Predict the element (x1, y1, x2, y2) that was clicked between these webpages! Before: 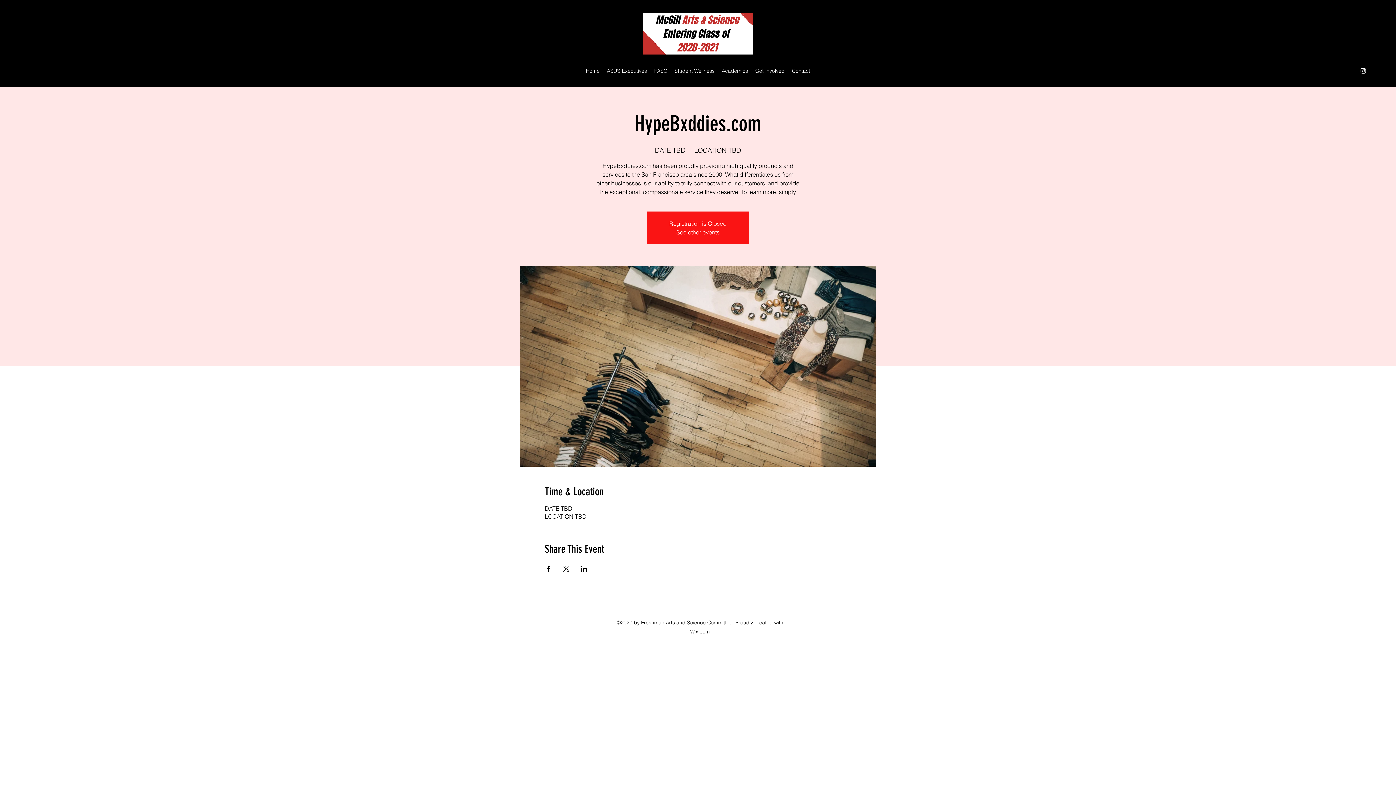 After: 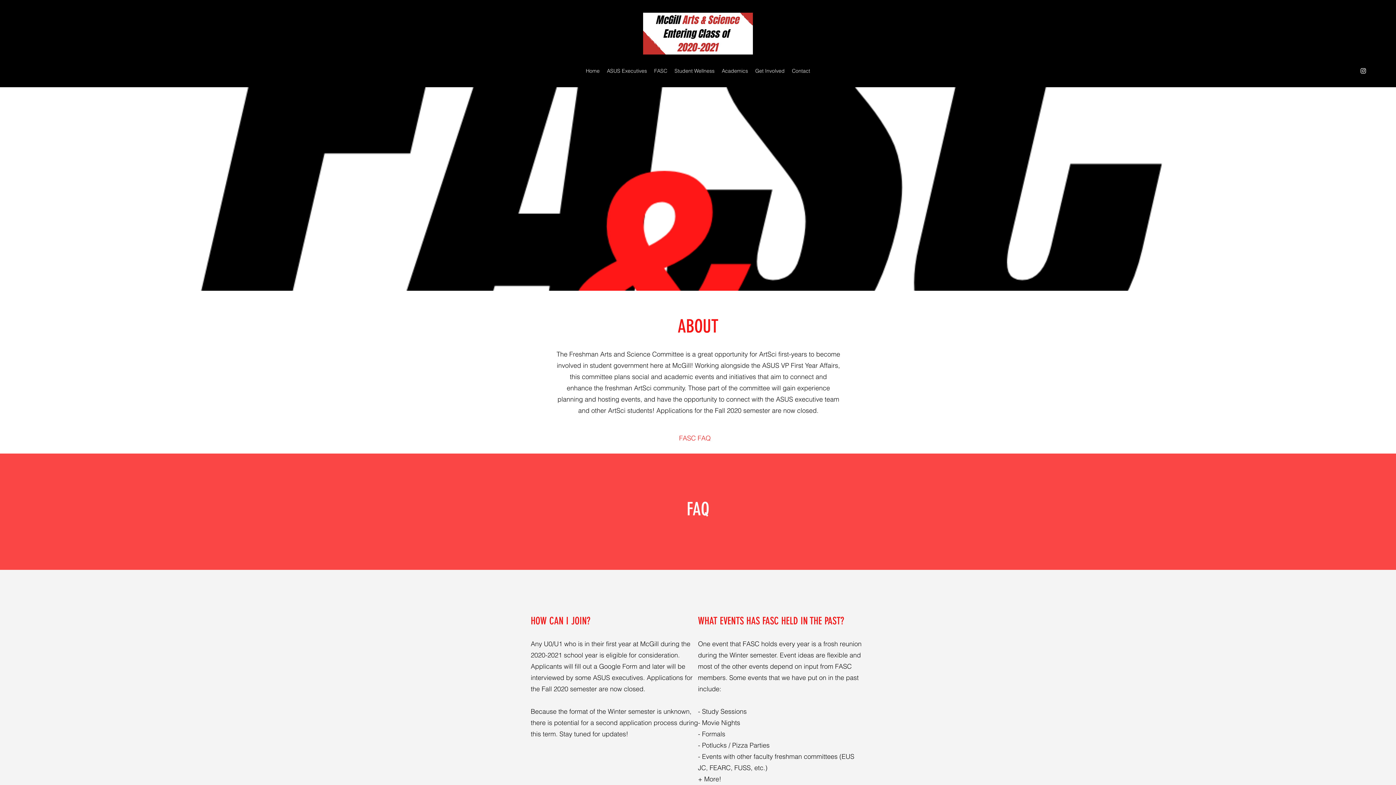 Action: label: FASC bbox: (650, 65, 671, 76)